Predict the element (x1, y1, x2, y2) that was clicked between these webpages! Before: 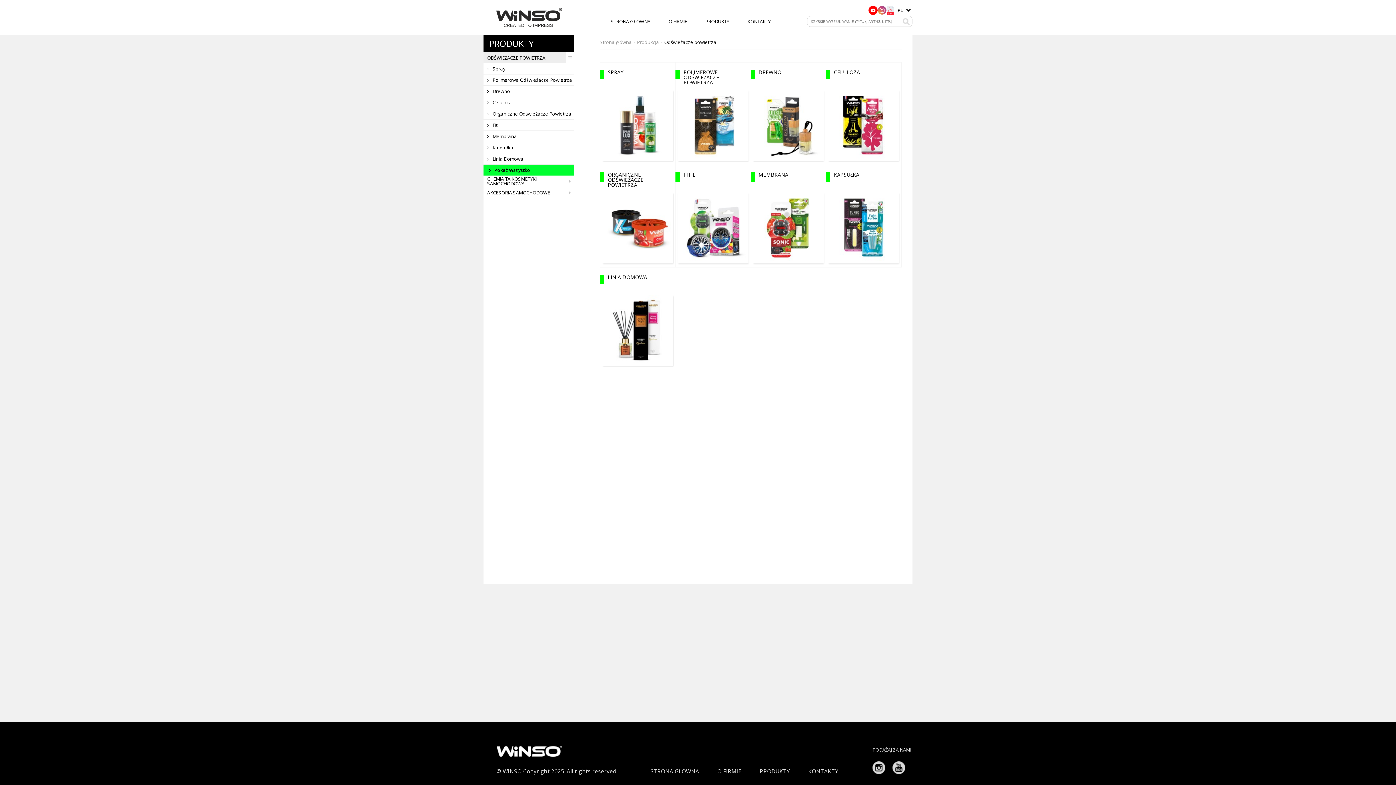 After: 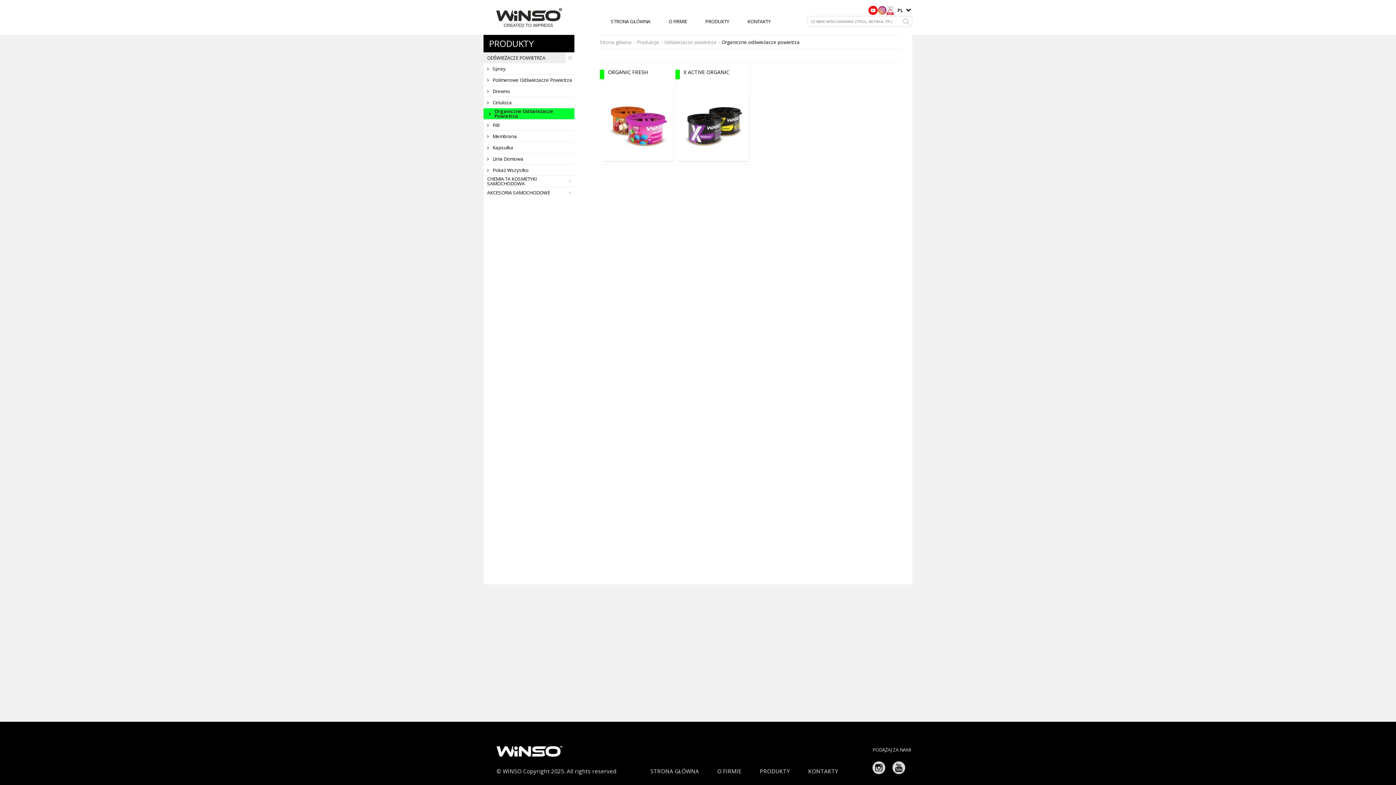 Action: label: ORGANICZNE ODŚWIEŻACZE POWIETRZA bbox: (600, 172, 675, 267)